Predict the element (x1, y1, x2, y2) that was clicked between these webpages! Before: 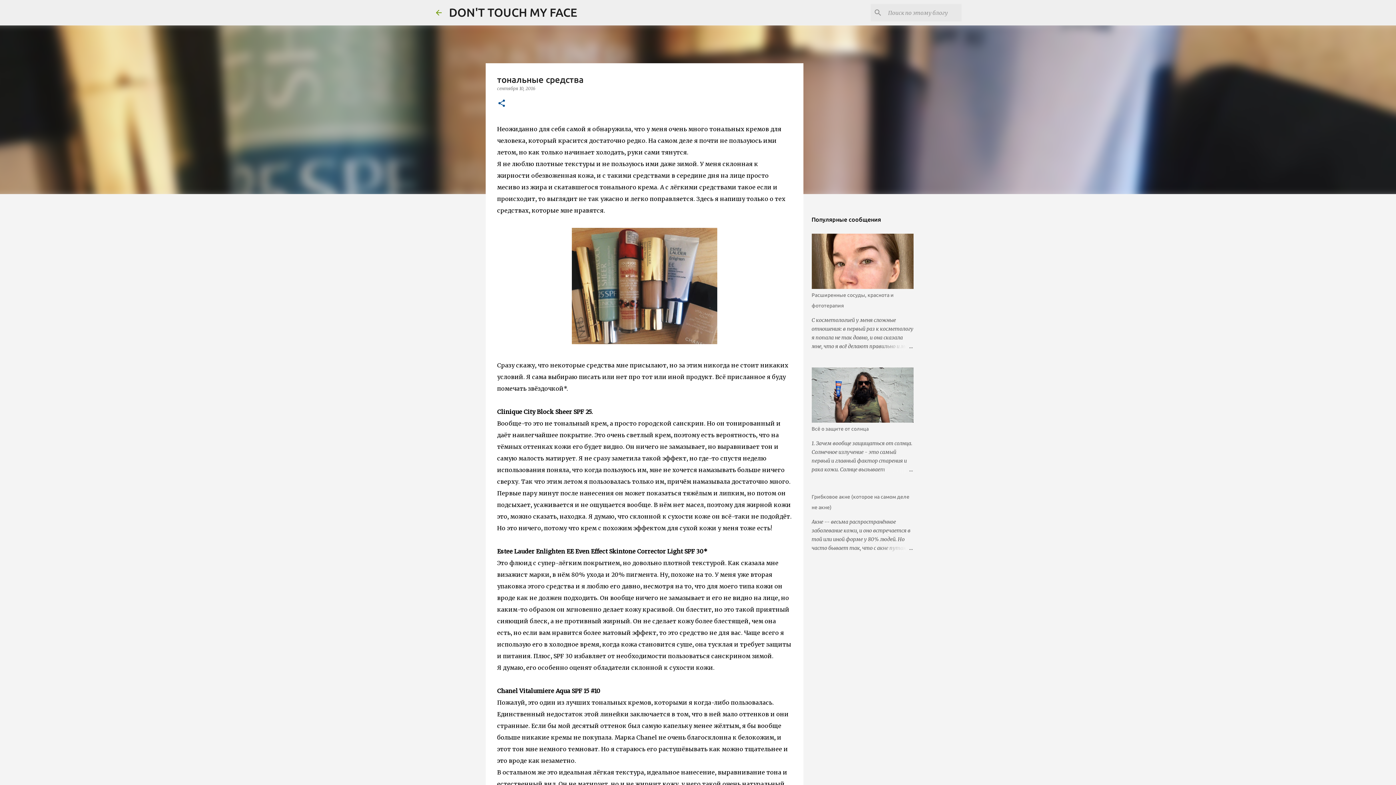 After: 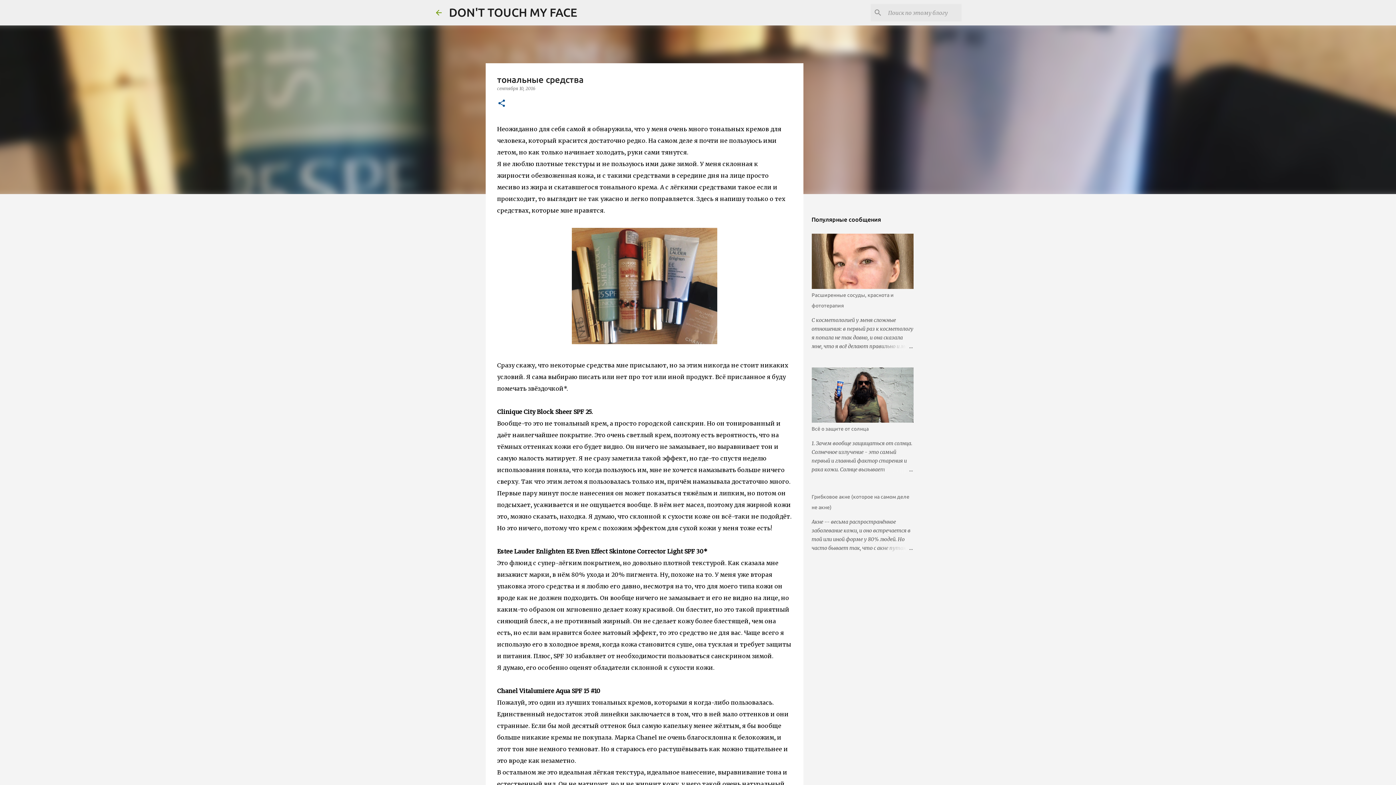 Action: bbox: (497, 85, 535, 91) label: сентября 10, 2016